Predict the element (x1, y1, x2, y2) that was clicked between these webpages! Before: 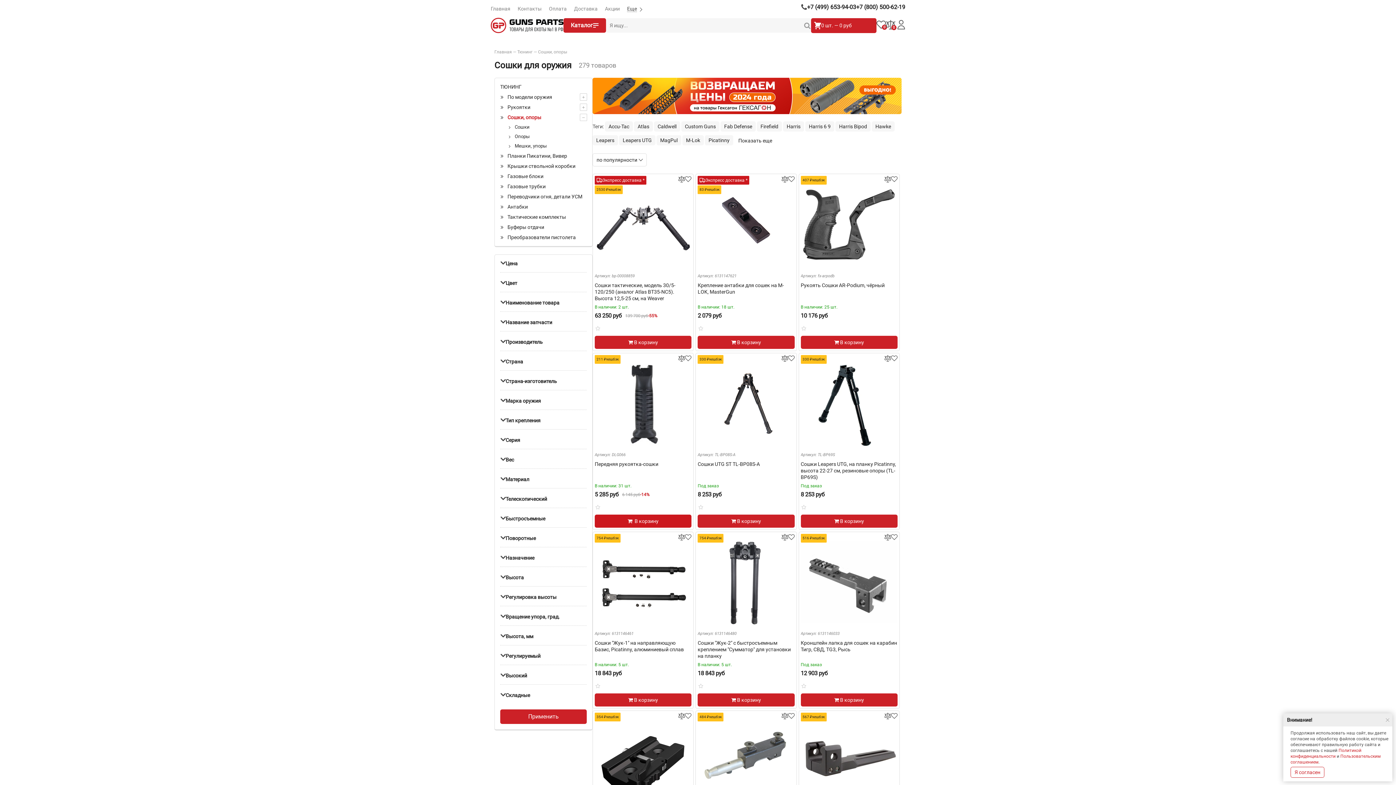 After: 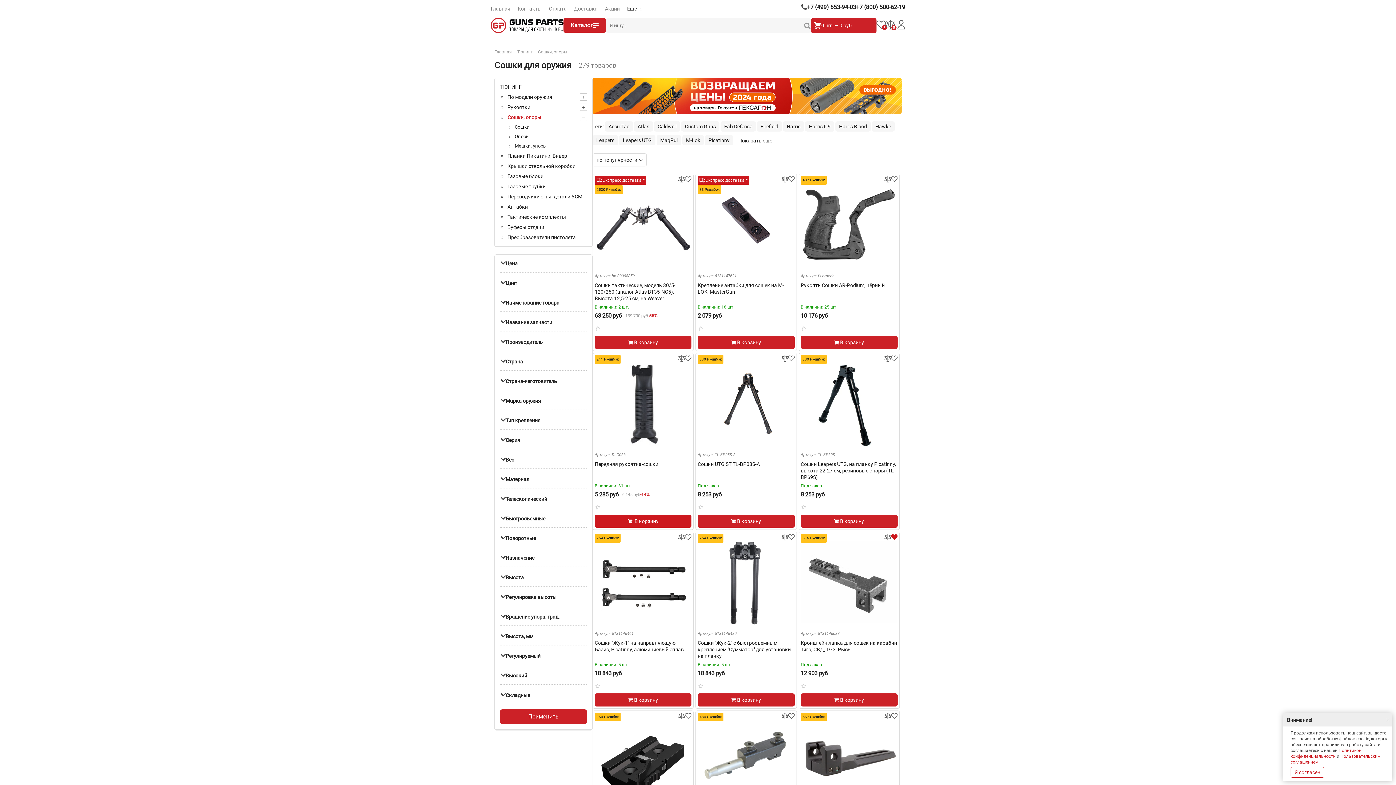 Action: bbox: (891, 534, 897, 542)